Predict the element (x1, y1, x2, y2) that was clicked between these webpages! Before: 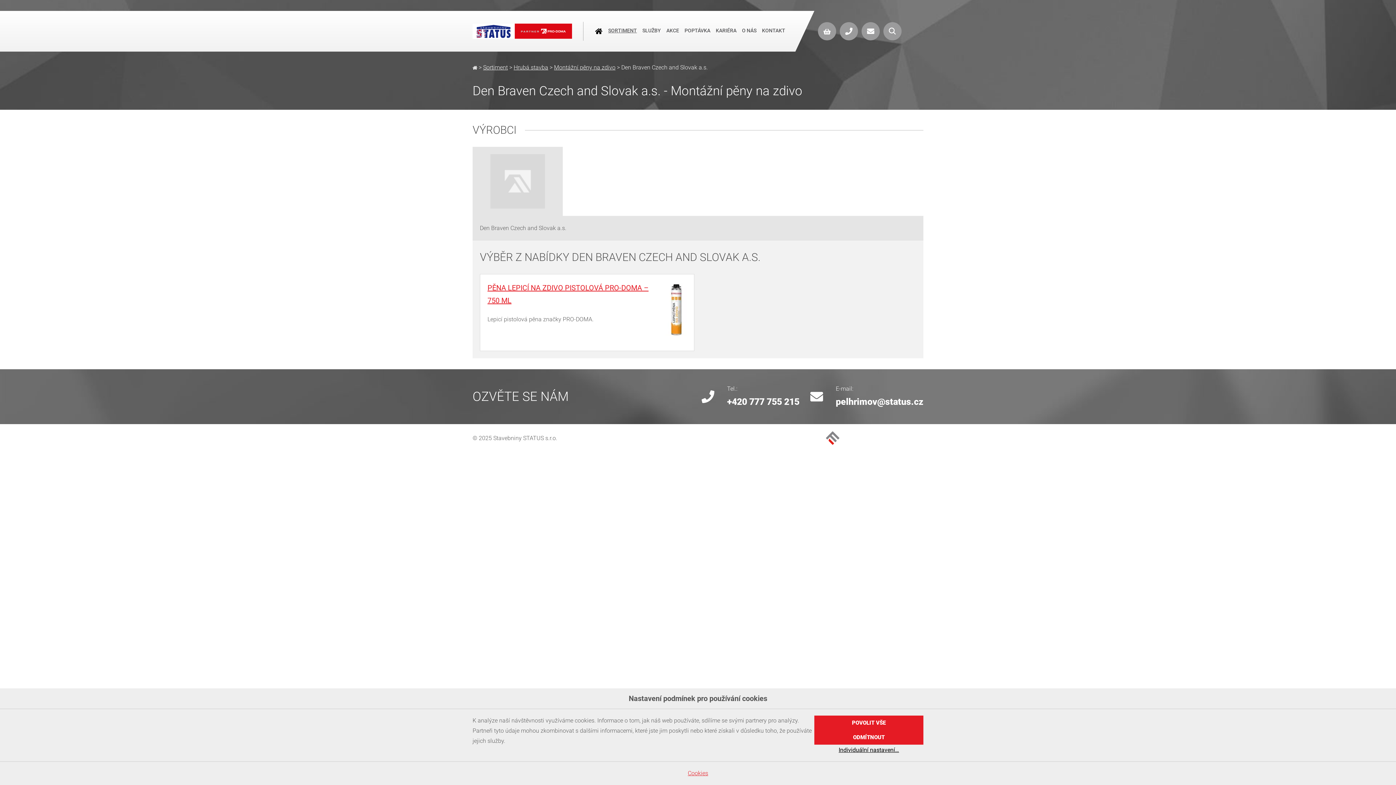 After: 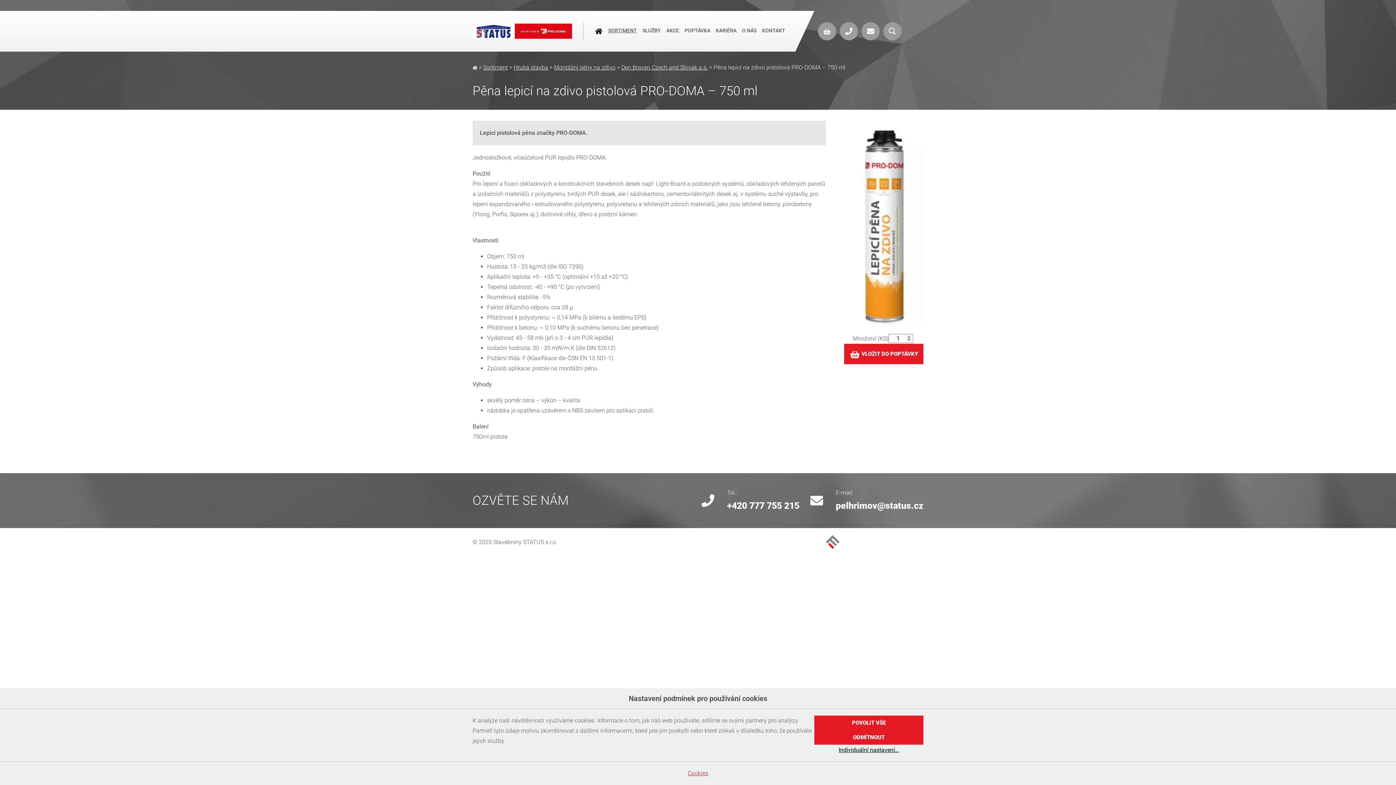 Action: bbox: (665, 305, 686, 312)